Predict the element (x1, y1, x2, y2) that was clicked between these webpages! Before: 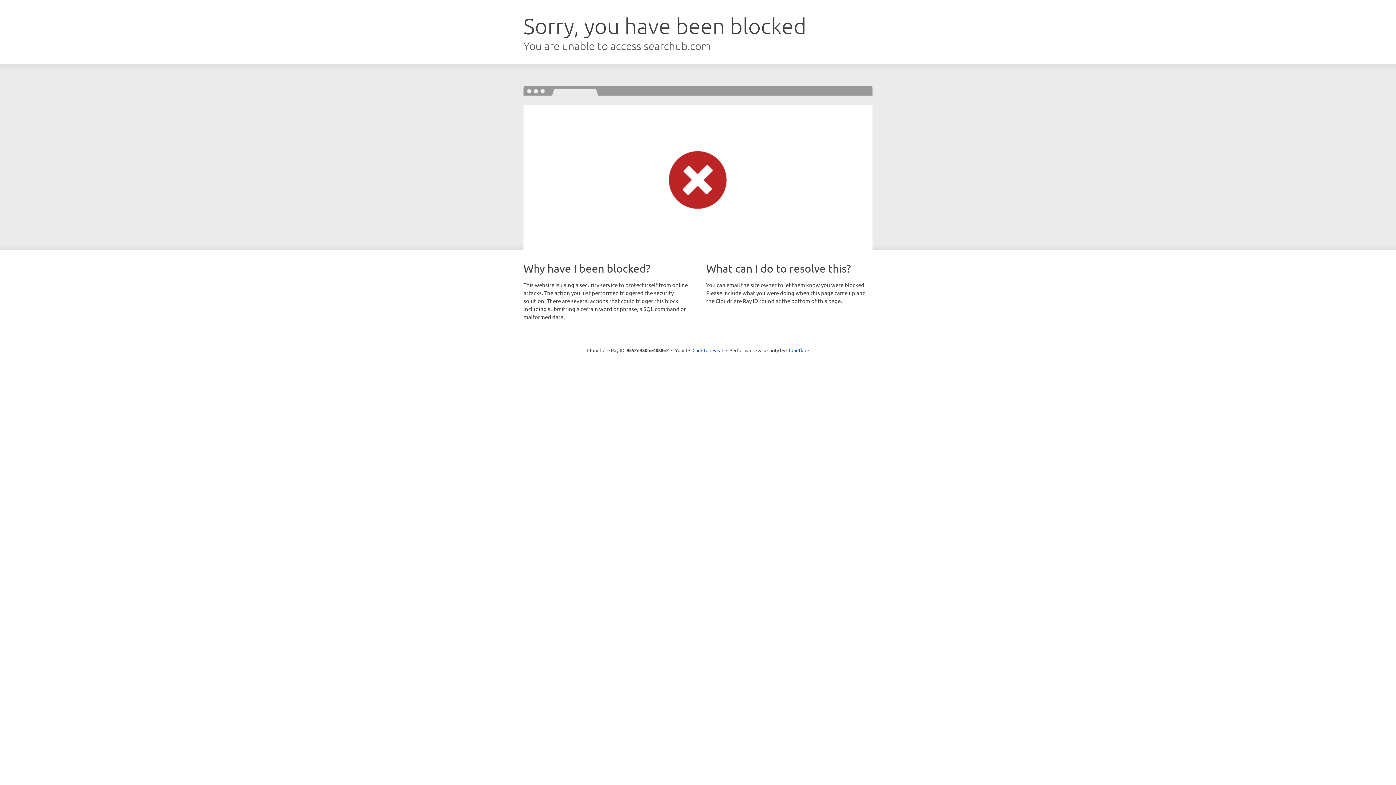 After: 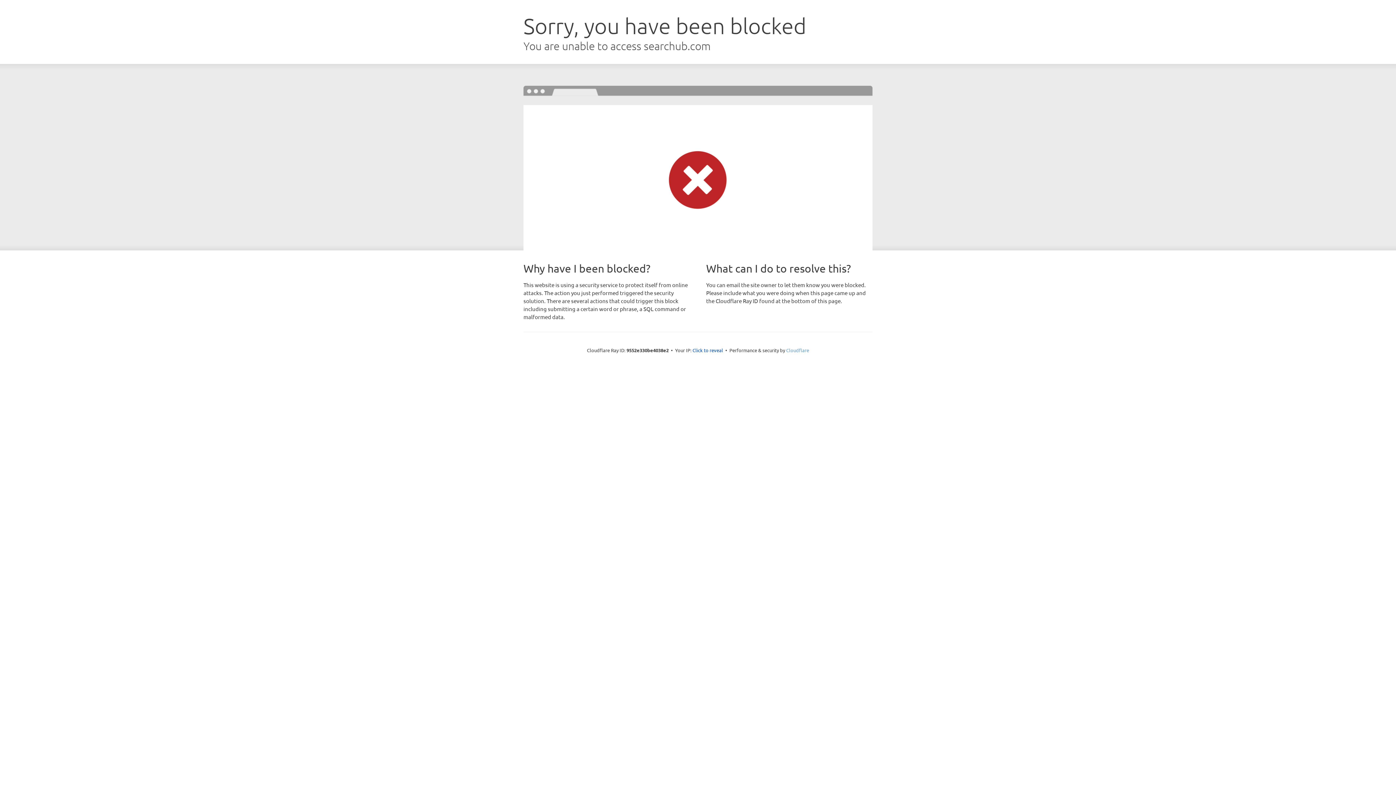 Action: label: Cloudflare bbox: (786, 347, 809, 353)